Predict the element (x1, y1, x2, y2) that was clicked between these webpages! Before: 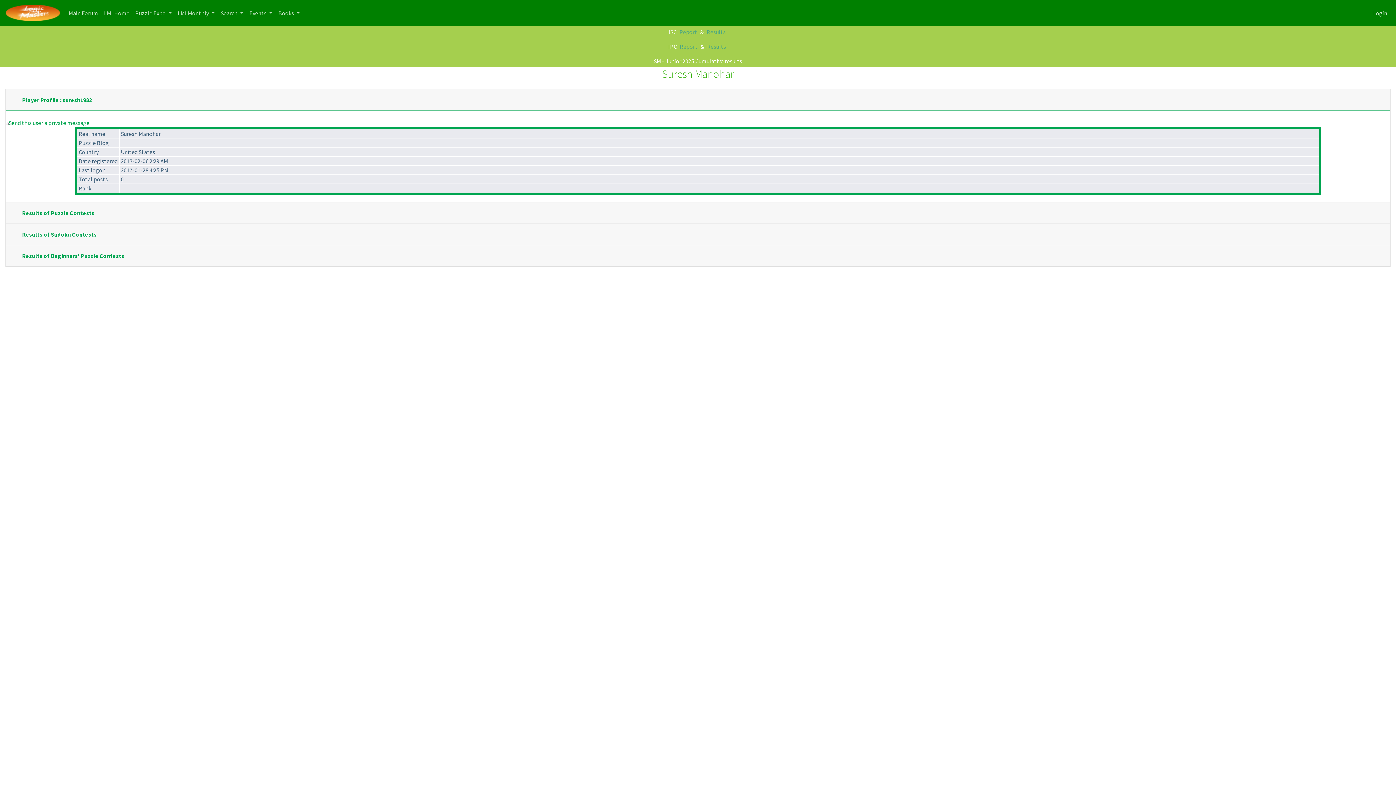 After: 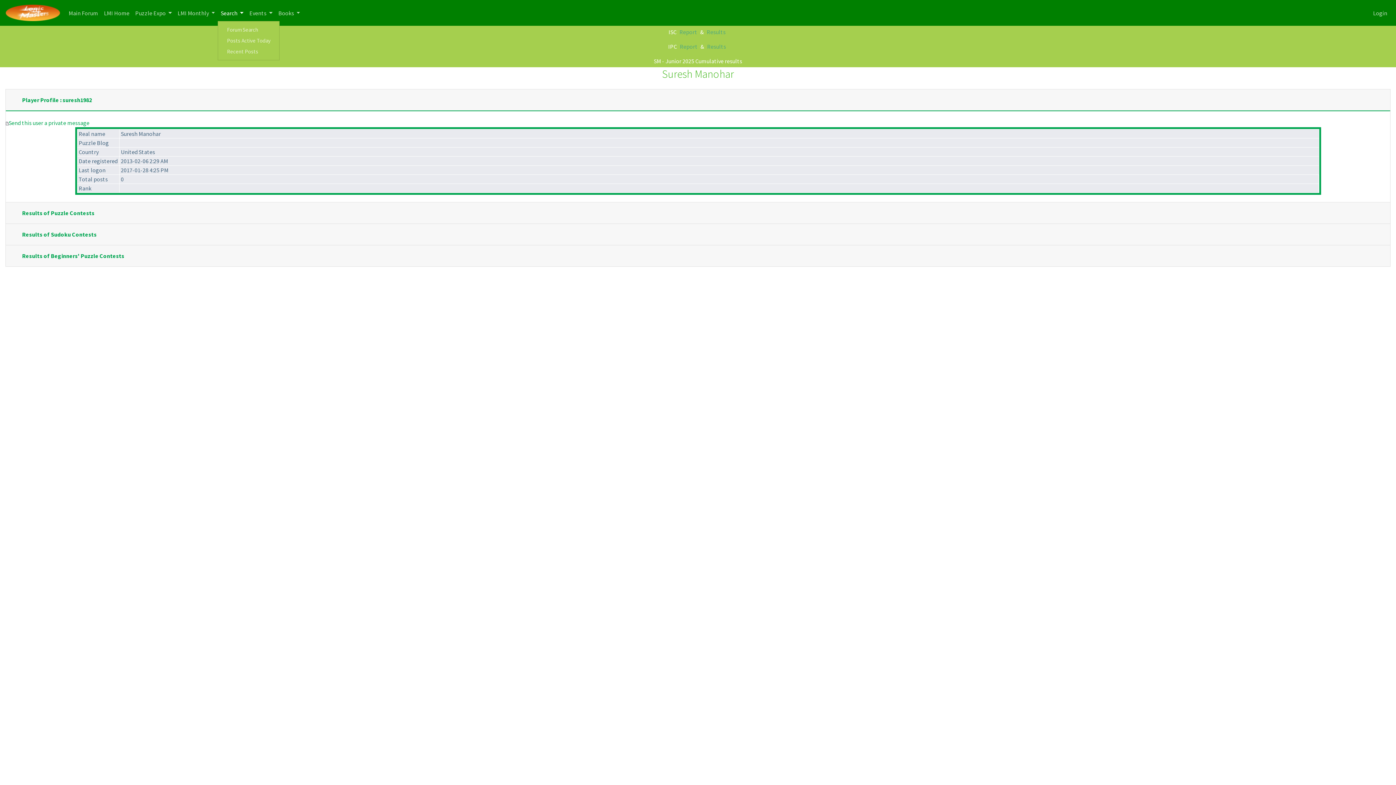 Action: bbox: (217, 5, 246, 20) label: Search 